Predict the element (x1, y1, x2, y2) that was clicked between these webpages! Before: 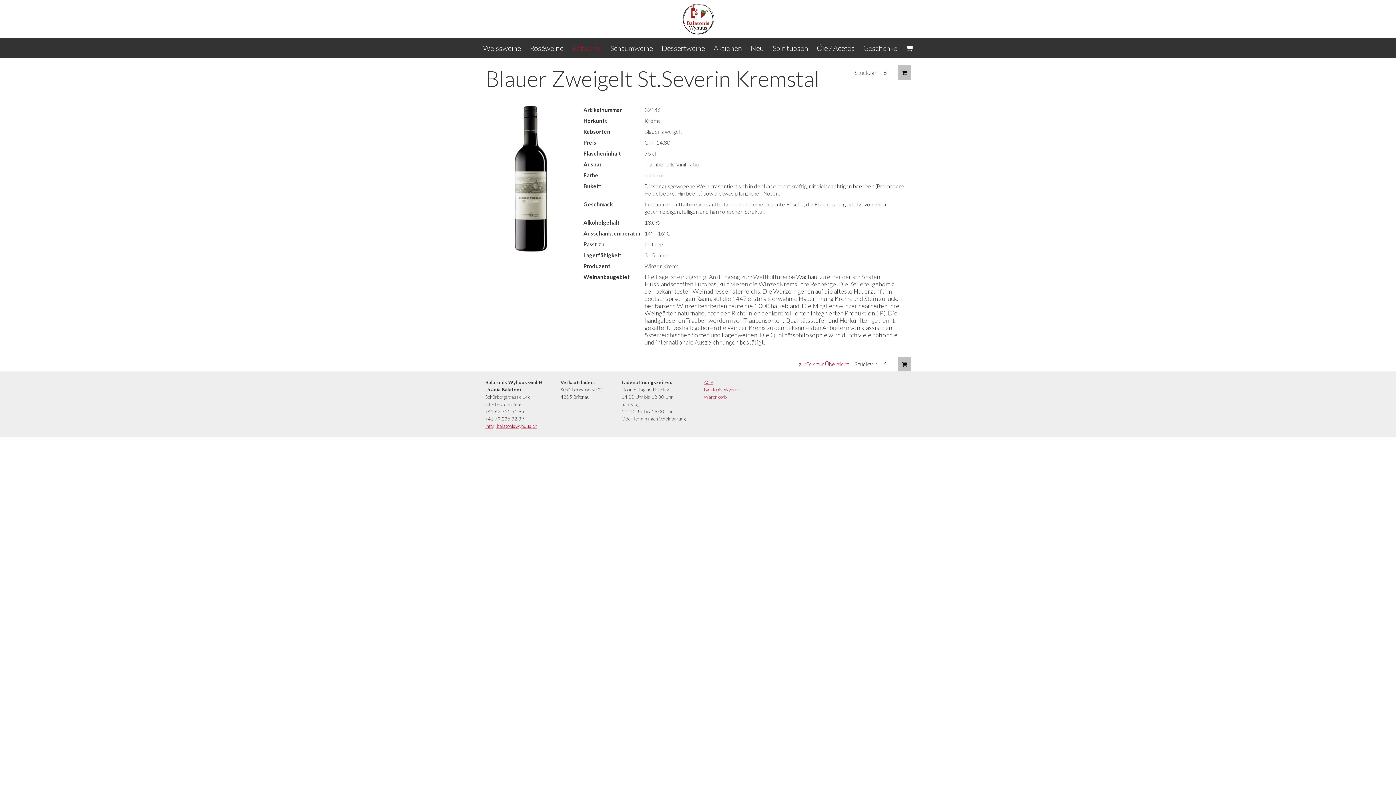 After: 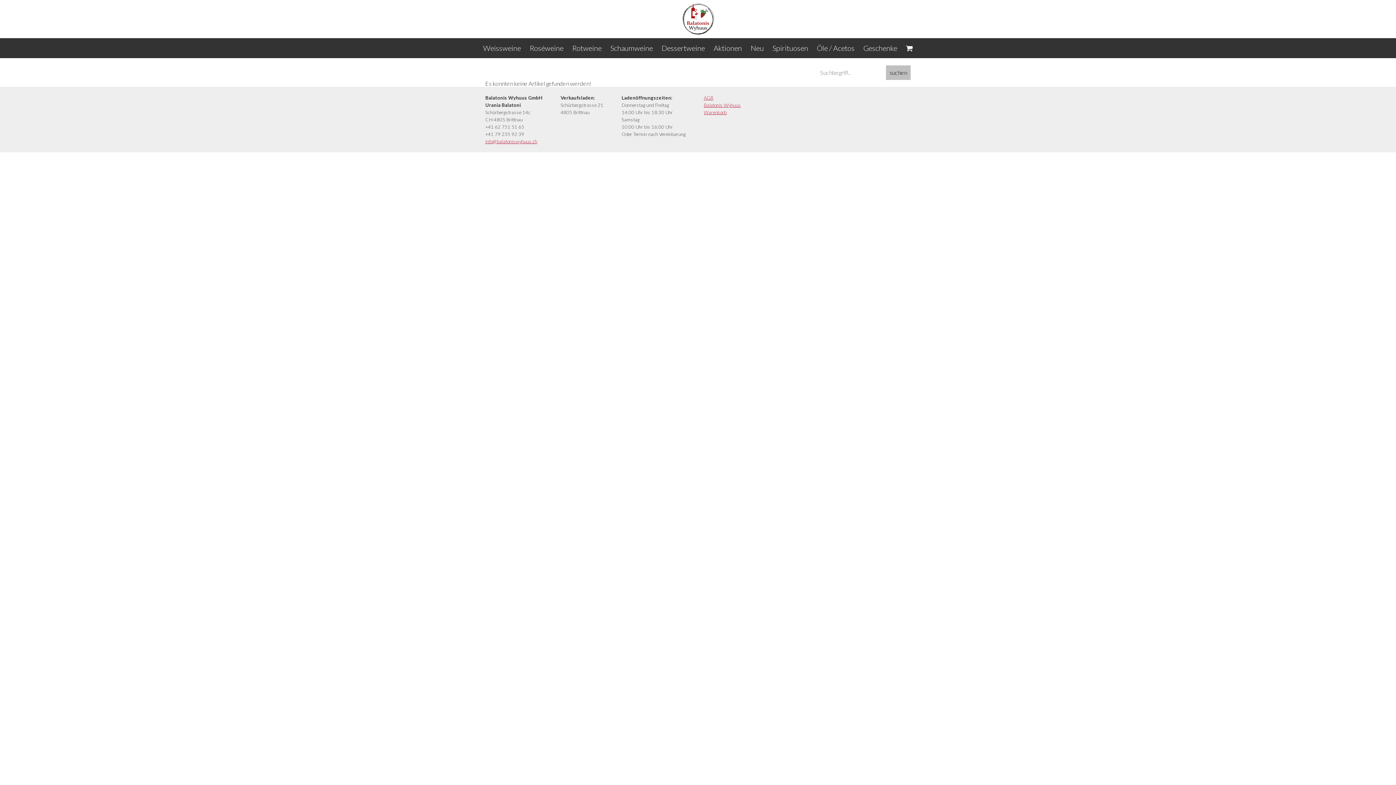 Action: label:  bbox: (906, 38, 913, 58)